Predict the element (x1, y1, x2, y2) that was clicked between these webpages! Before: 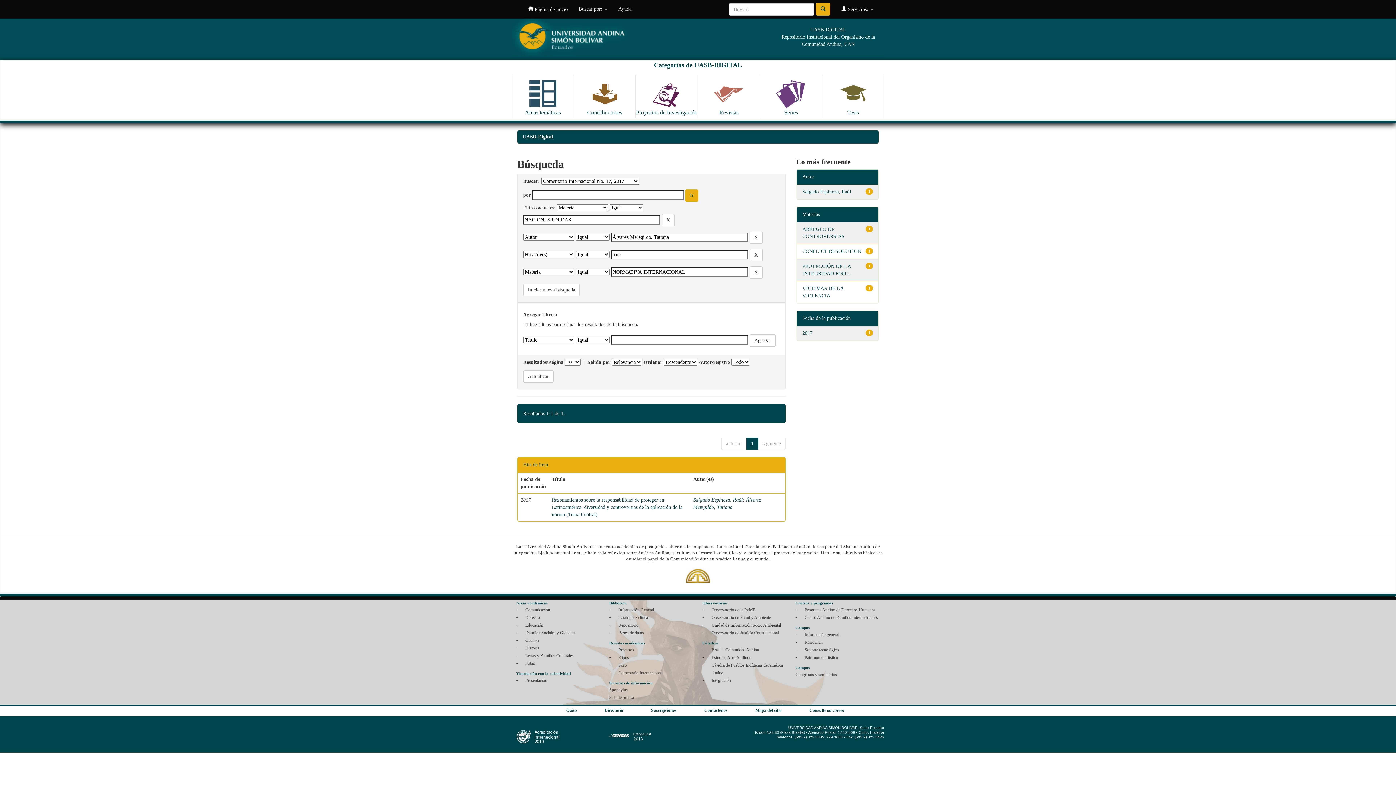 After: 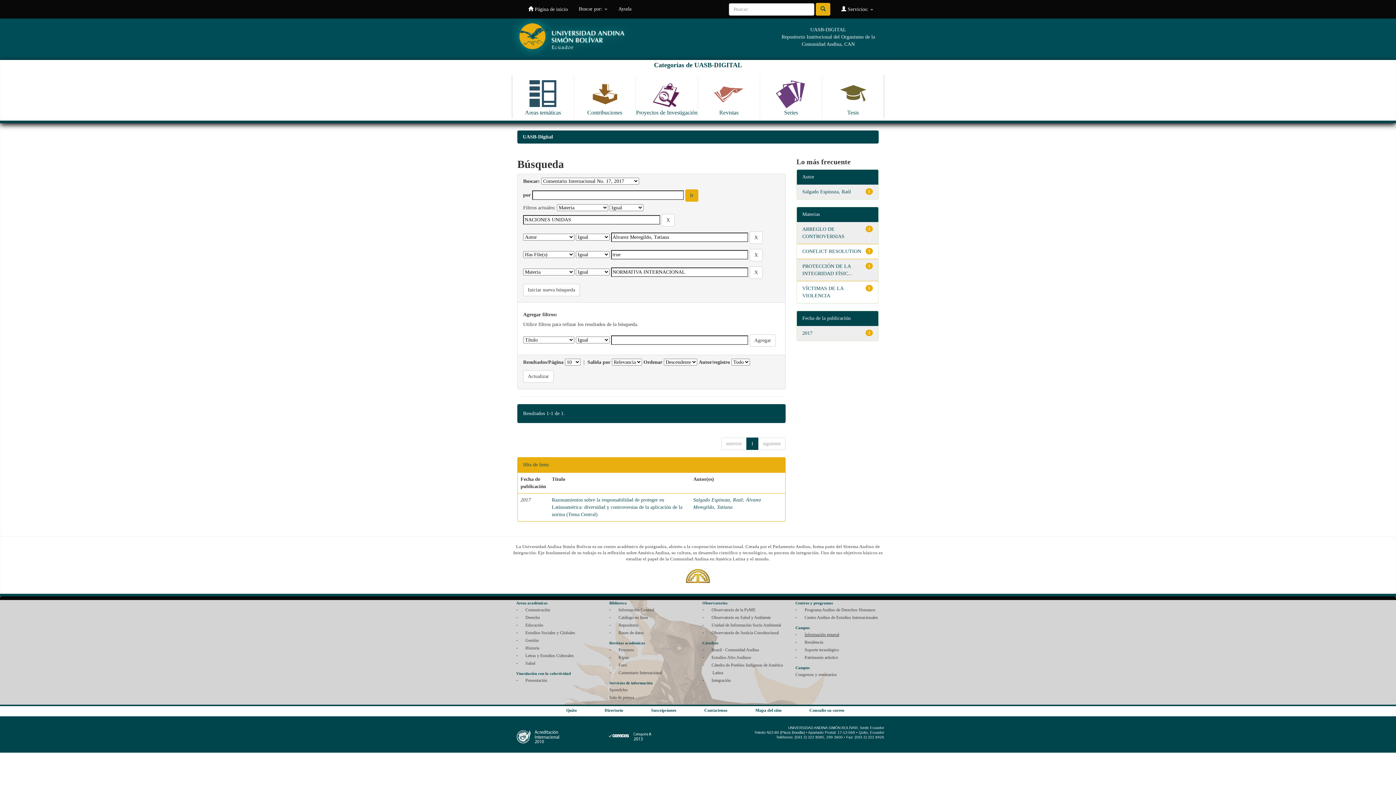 Action: bbox: (804, 632, 839, 637) label: Información general